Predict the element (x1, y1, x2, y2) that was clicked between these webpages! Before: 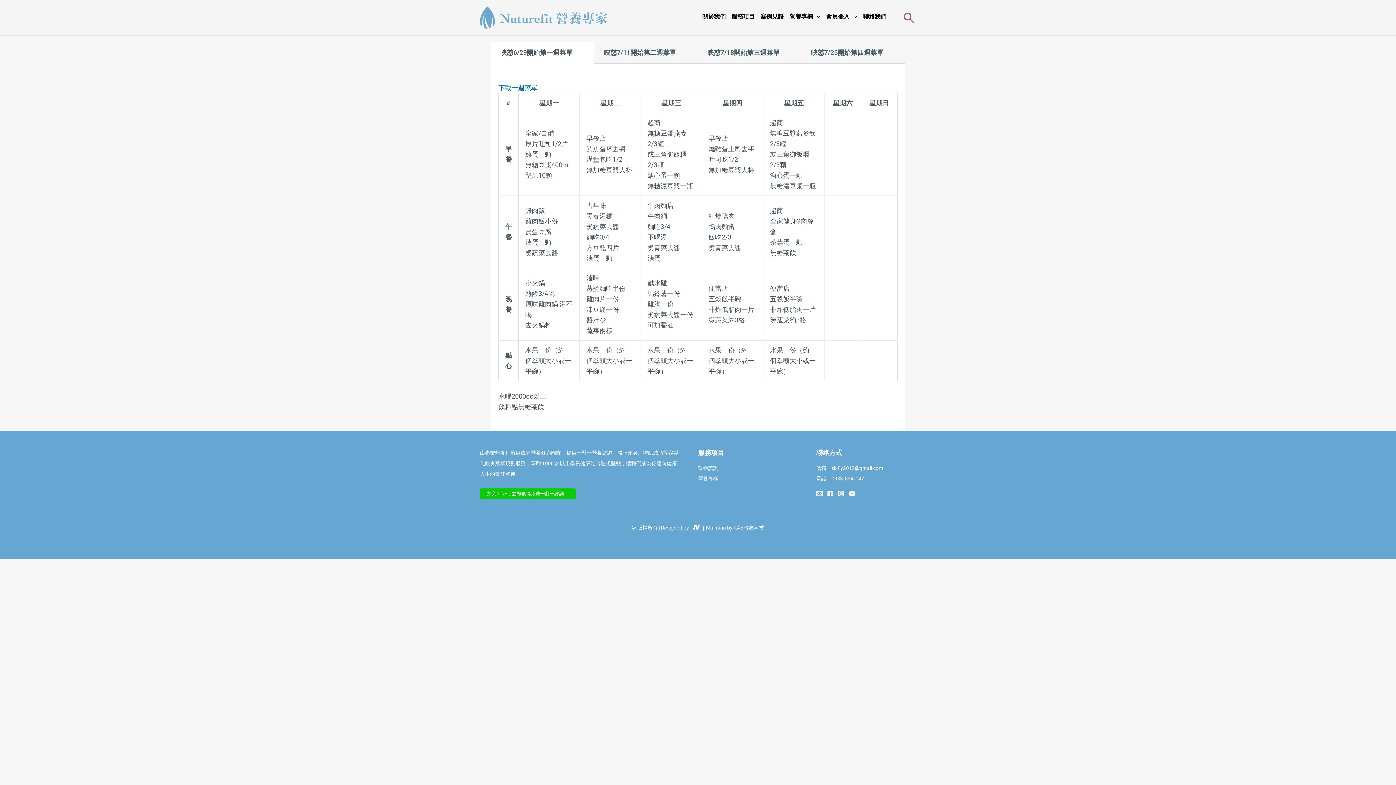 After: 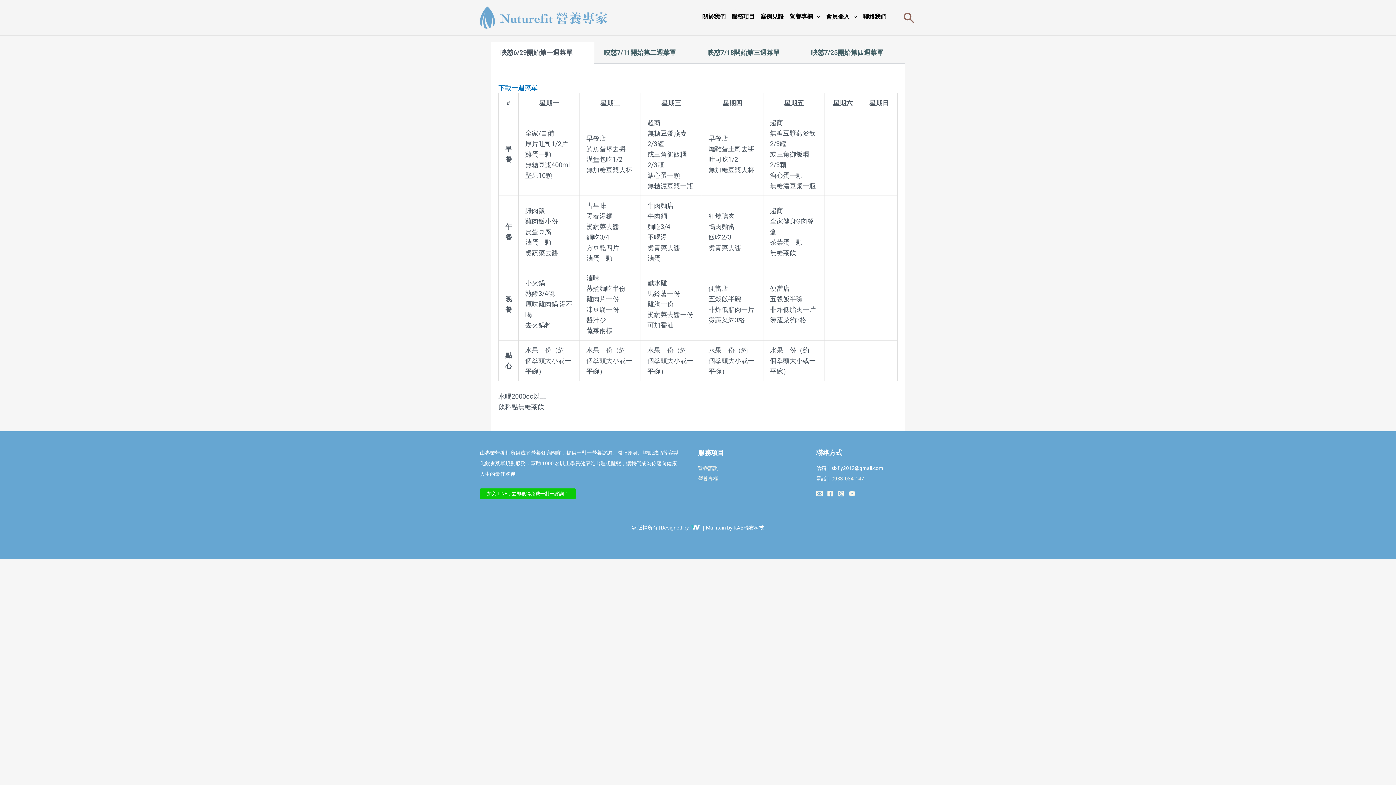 Action: bbox: (831, 465, 883, 471) label: sixfly2012@gmail.com